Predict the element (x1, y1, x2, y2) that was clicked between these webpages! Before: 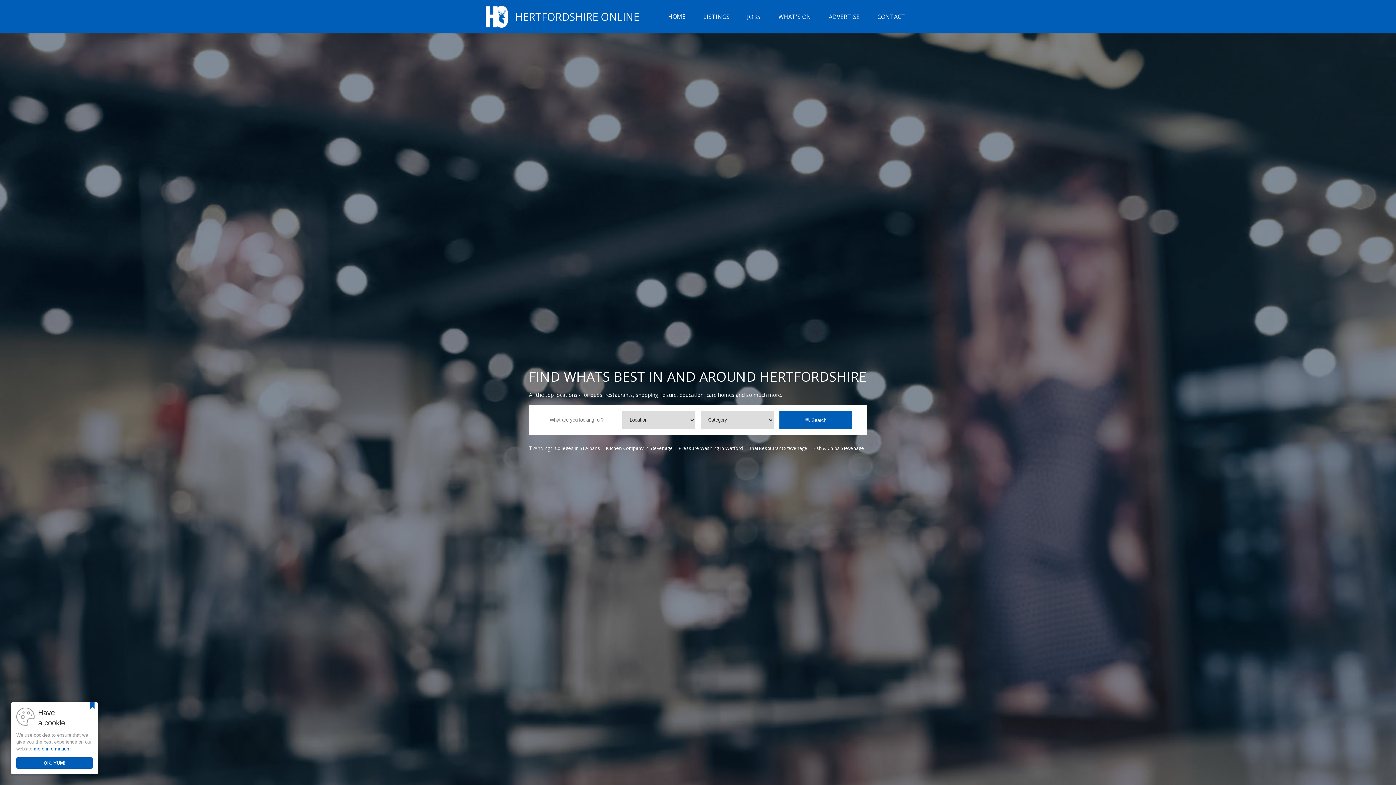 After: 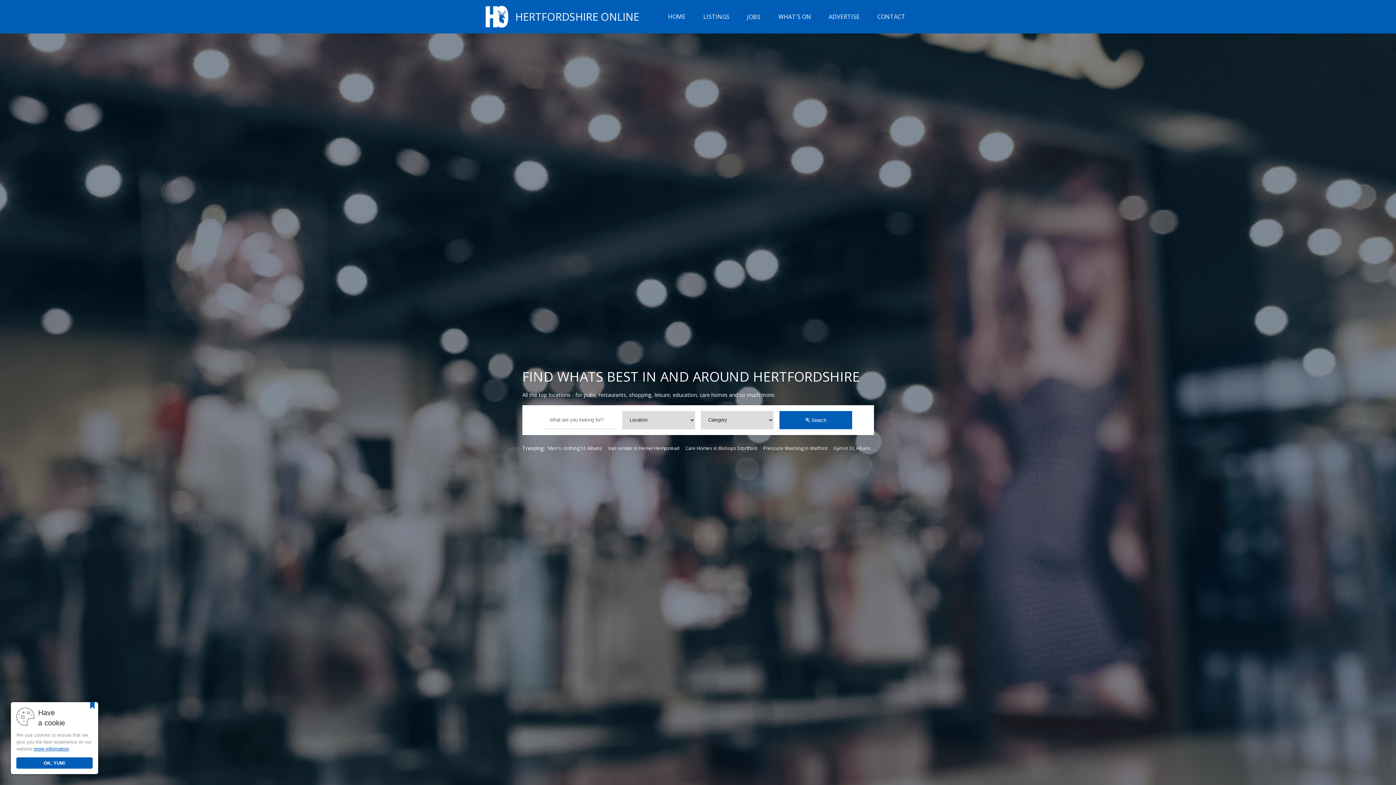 Action: bbox: (485, 5, 655, 27) label: HERTFORDSHIRE ONLINE